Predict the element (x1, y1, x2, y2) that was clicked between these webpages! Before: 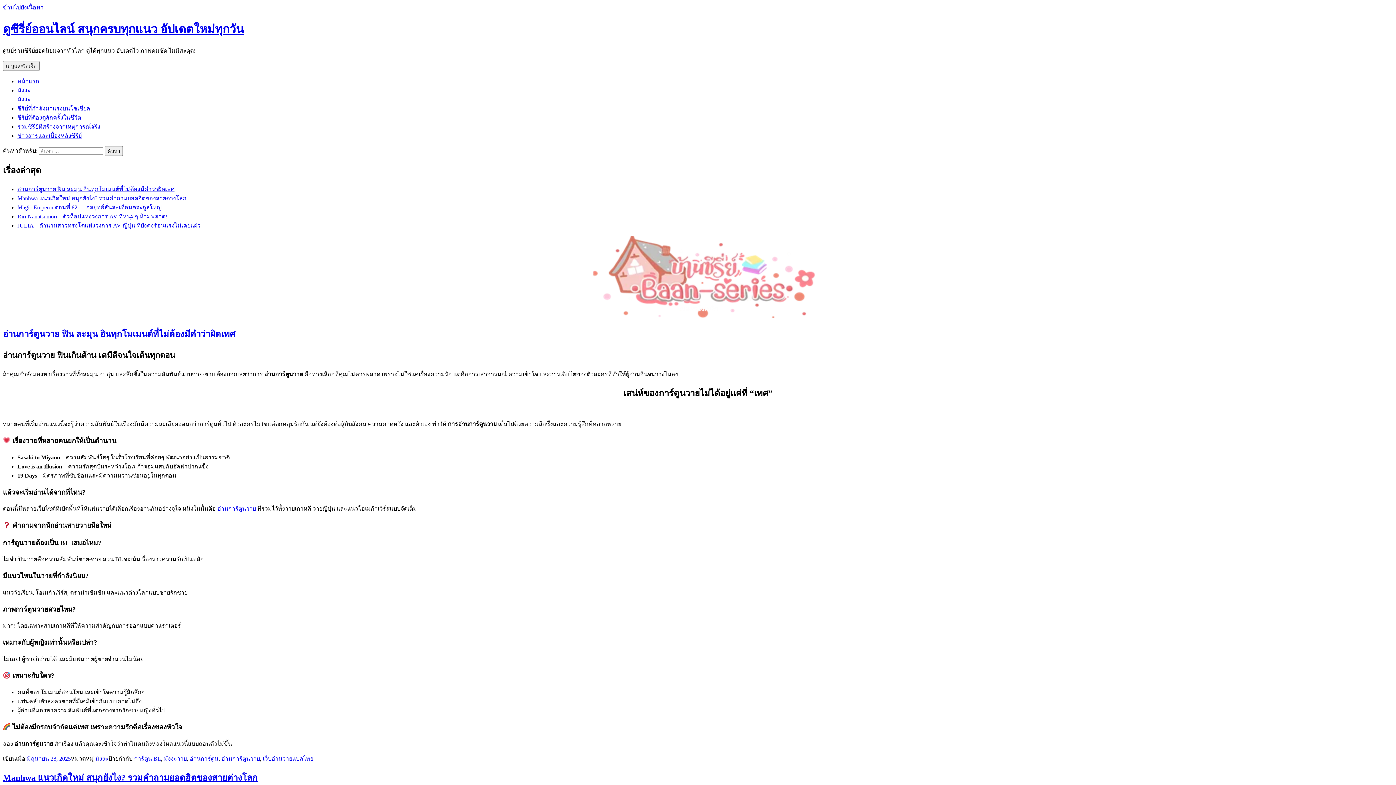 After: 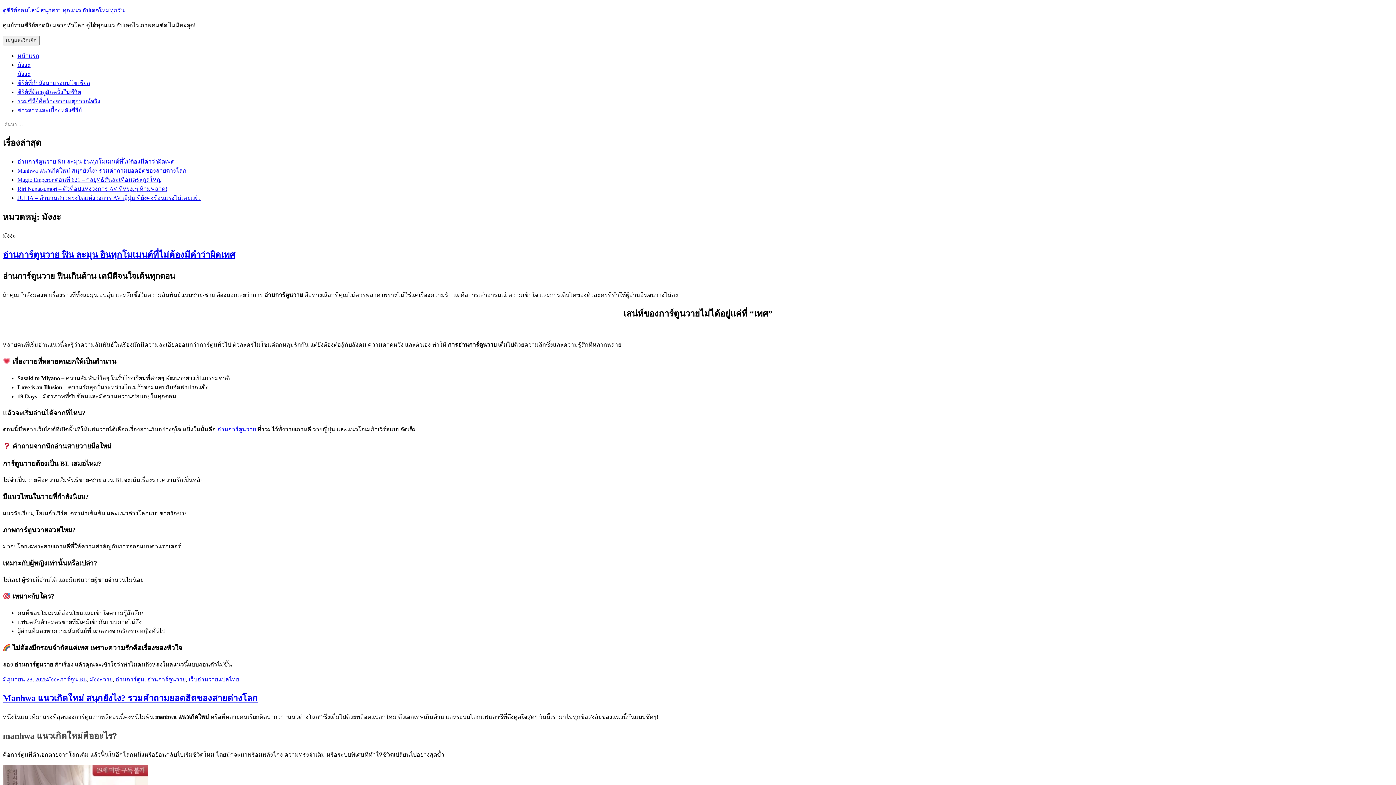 Action: bbox: (95, 755, 108, 762) label: มังงะ